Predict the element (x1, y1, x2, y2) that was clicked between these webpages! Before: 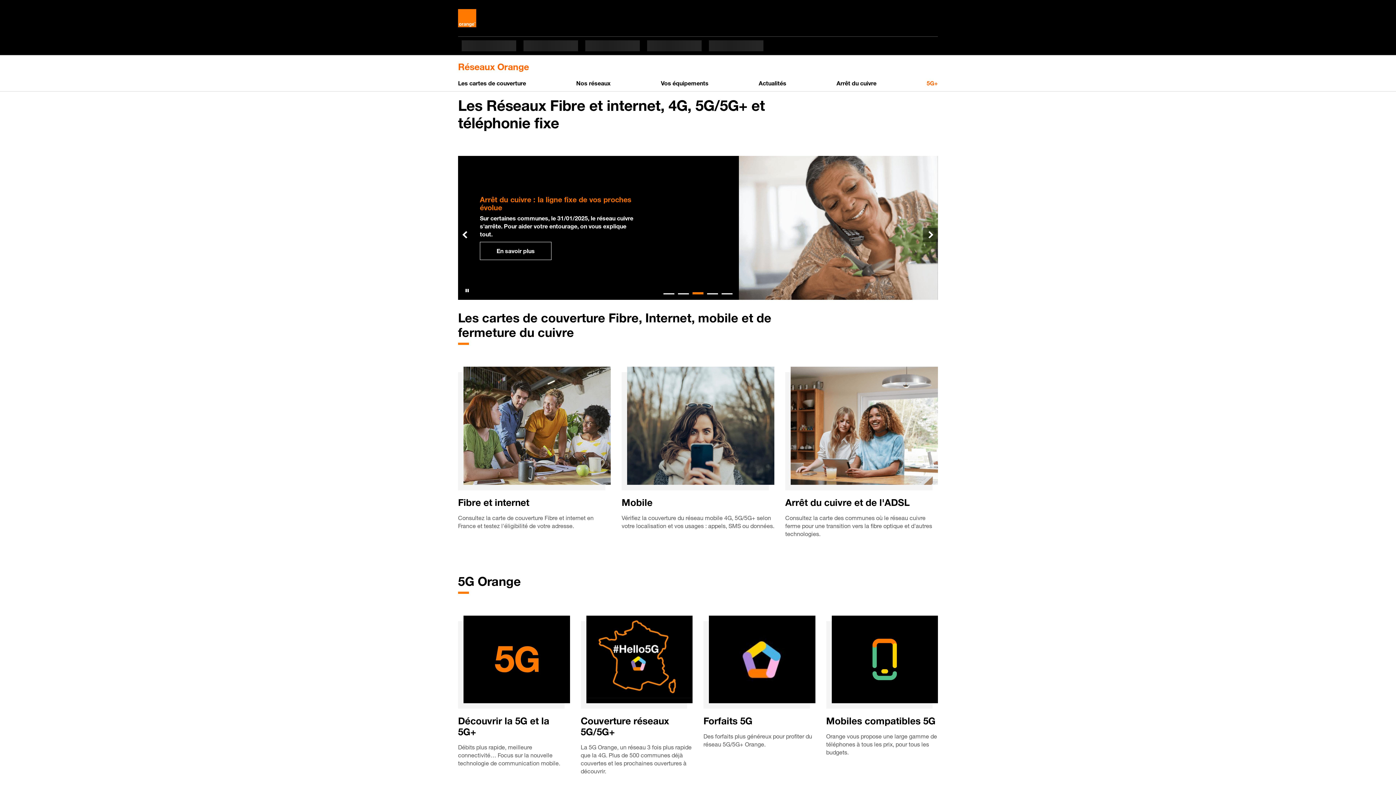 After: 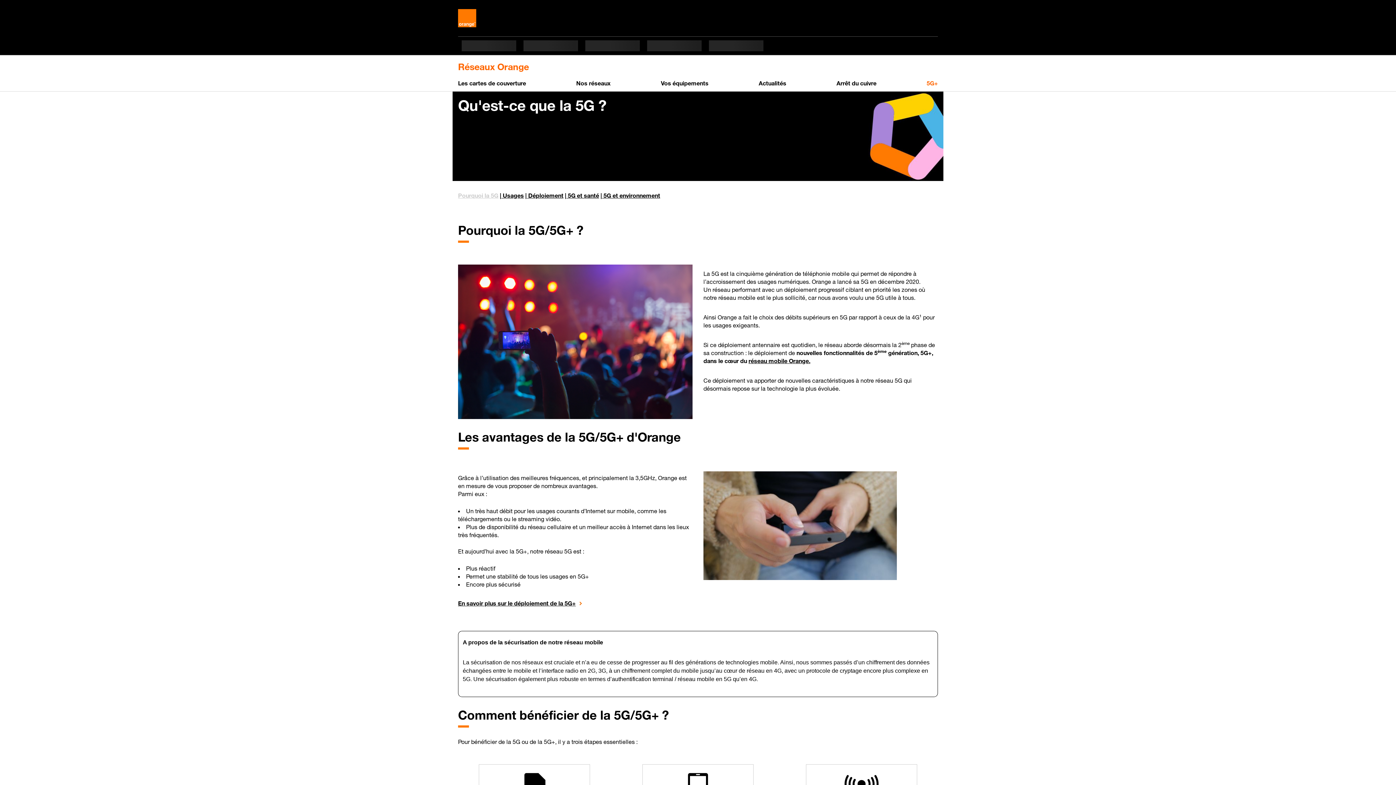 Action: label: 5G+ bbox: (926, 78, 938, 87)